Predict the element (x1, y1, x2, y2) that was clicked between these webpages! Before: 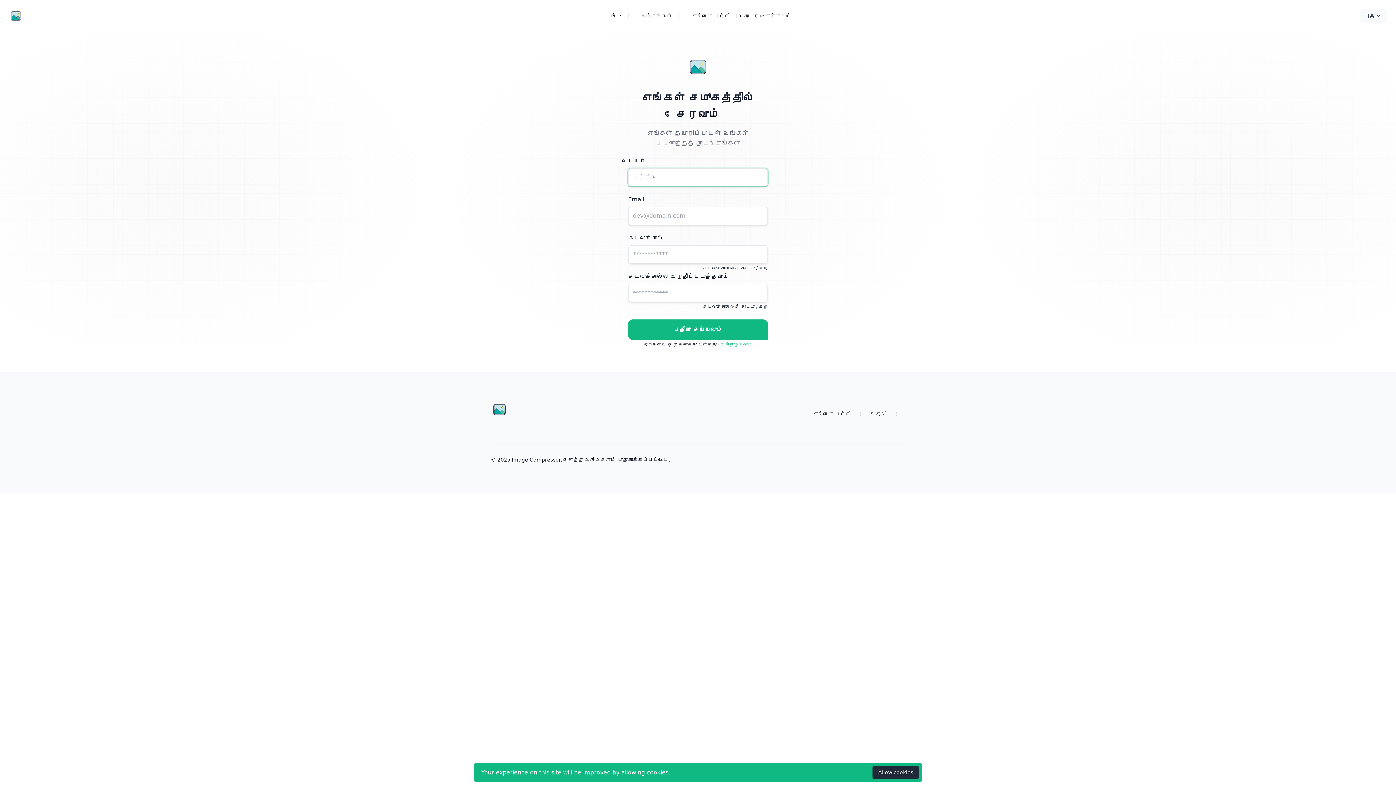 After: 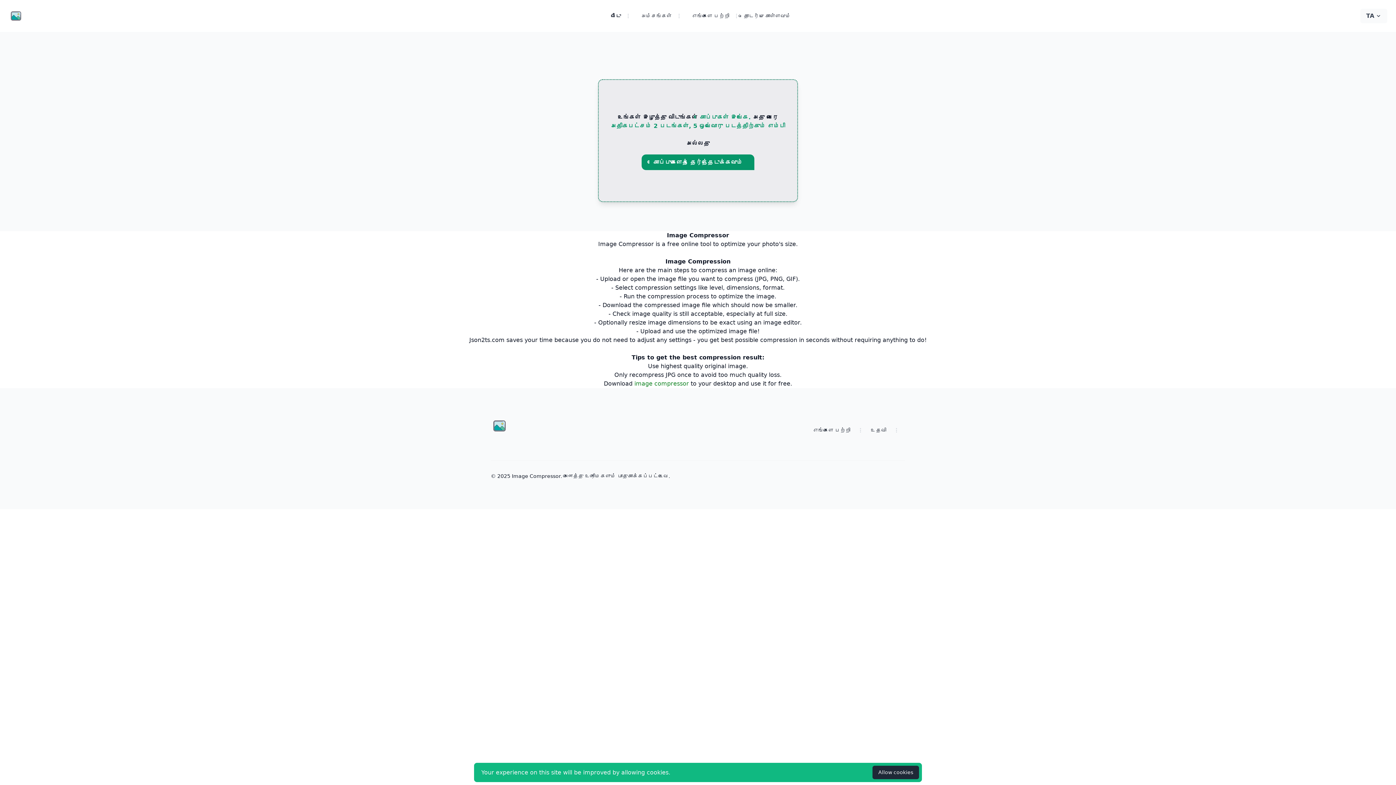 Action: bbox: (686, 55, 709, 78)